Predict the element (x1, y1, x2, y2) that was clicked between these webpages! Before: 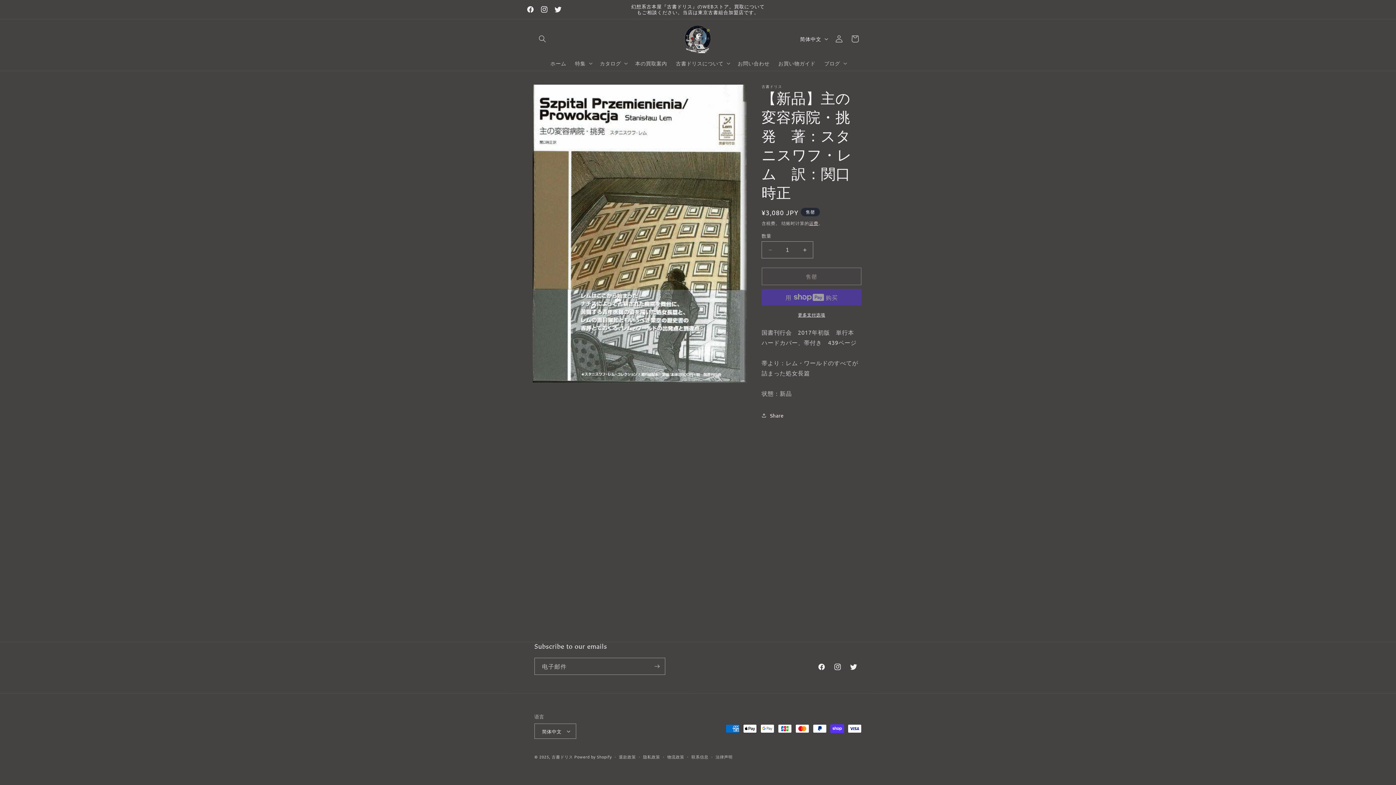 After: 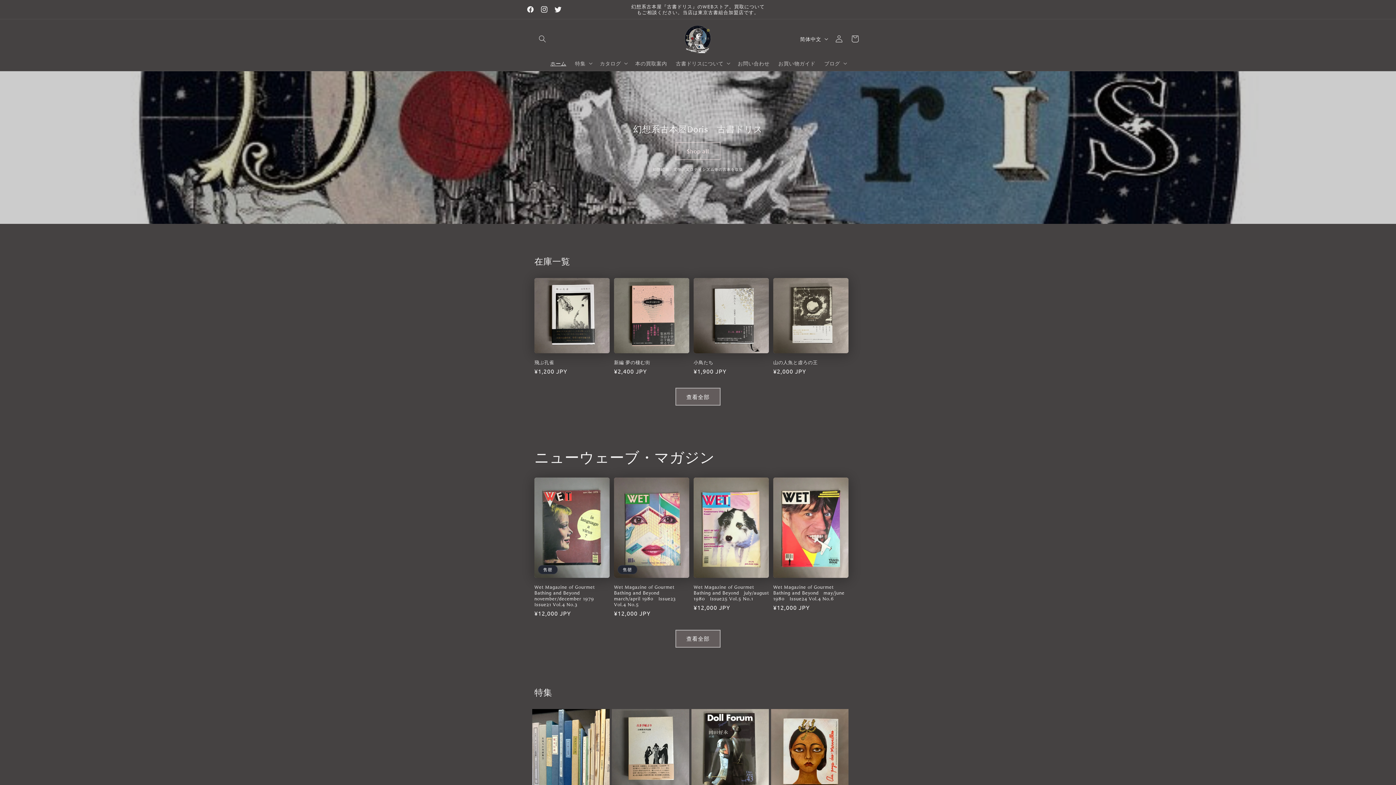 Action: bbox: (546, 55, 570, 70) label: ホーム